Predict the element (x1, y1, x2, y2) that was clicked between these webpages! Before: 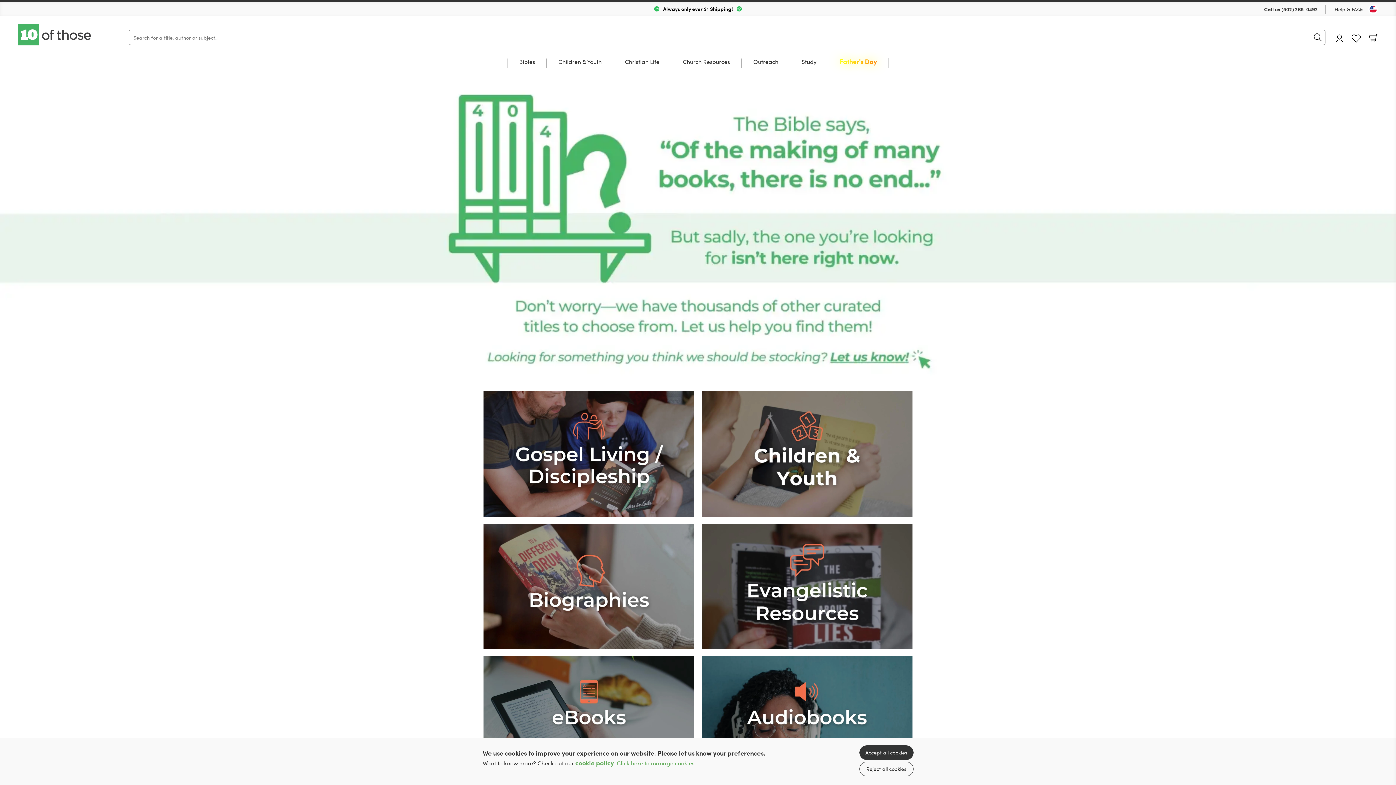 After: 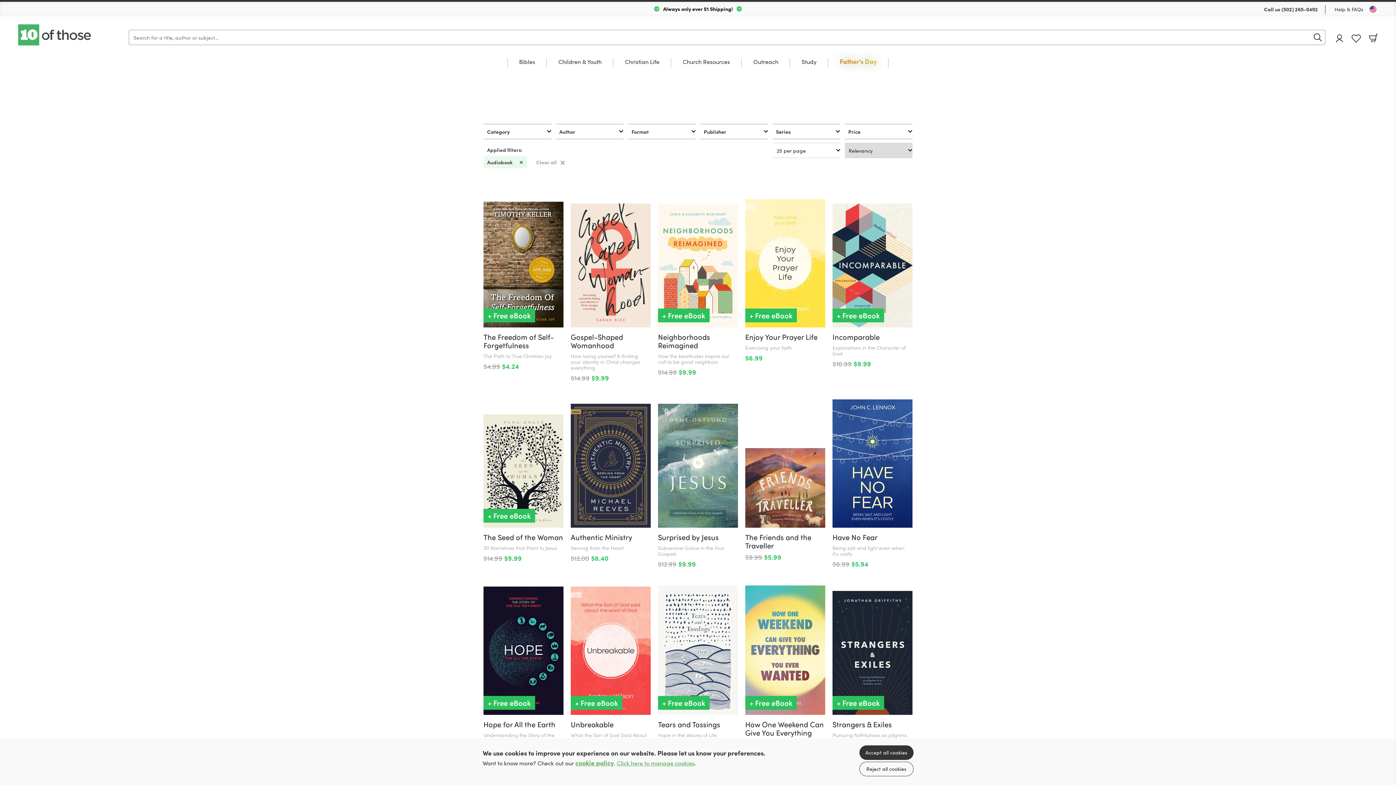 Action: bbox: (701, 714, 912, 722) label: Show more information